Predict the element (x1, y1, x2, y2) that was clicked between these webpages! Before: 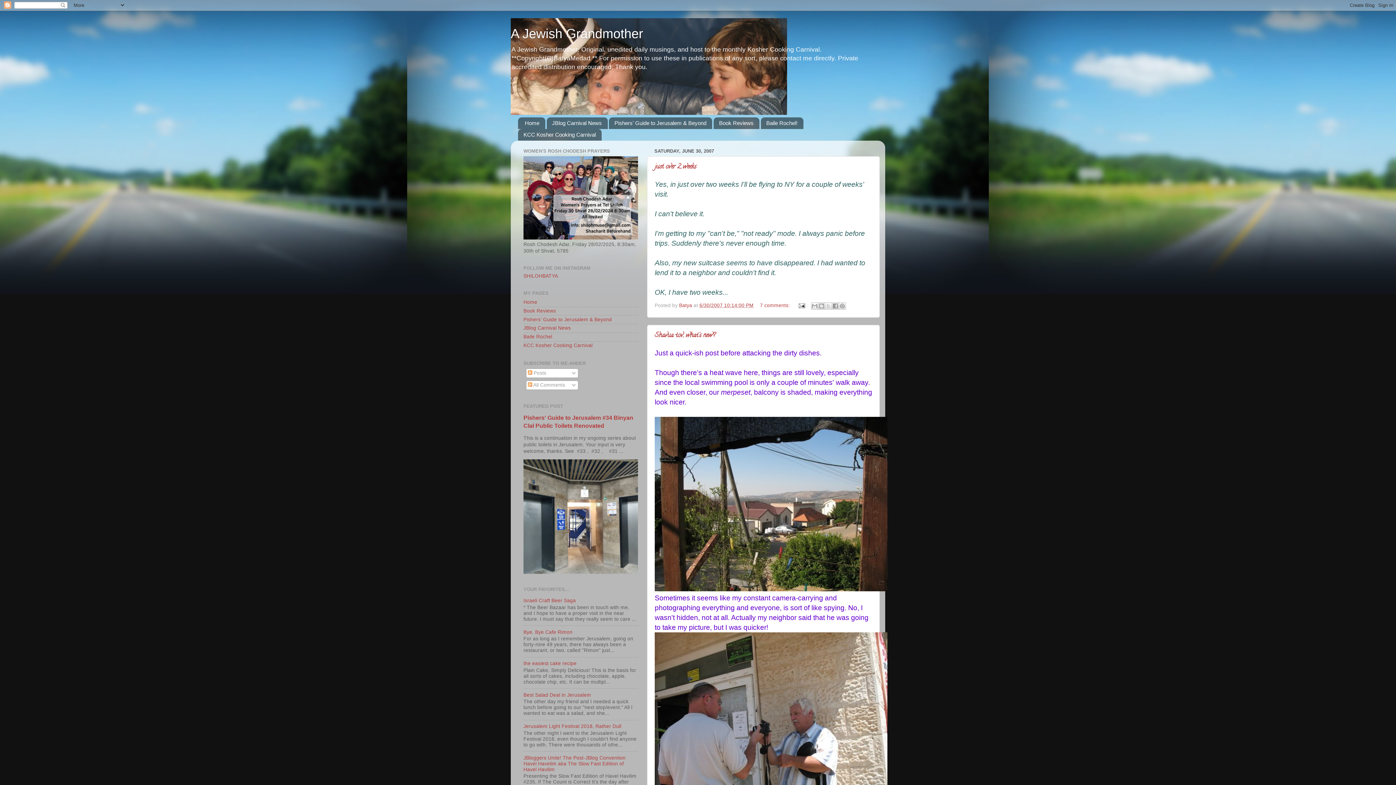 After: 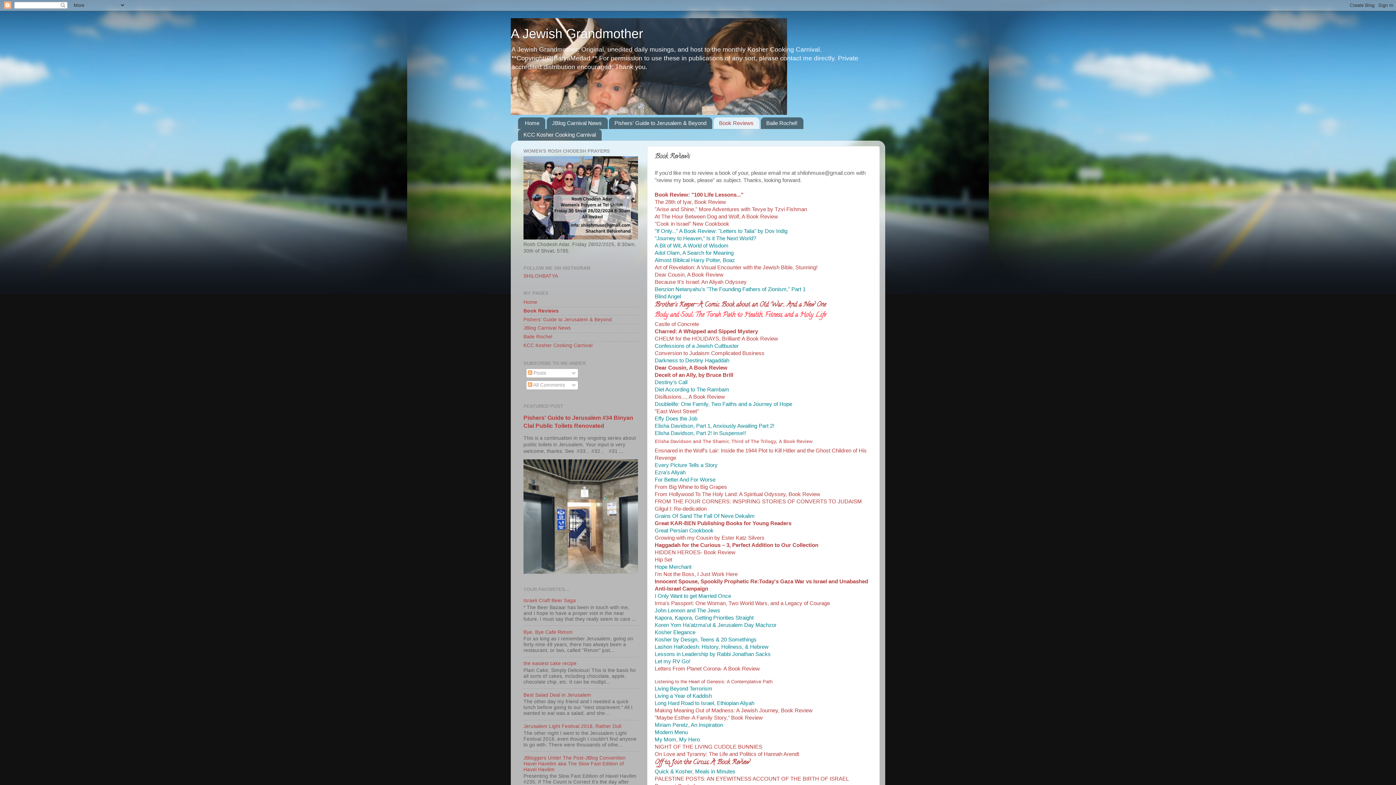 Action: bbox: (523, 308, 556, 313) label: Book Reviews